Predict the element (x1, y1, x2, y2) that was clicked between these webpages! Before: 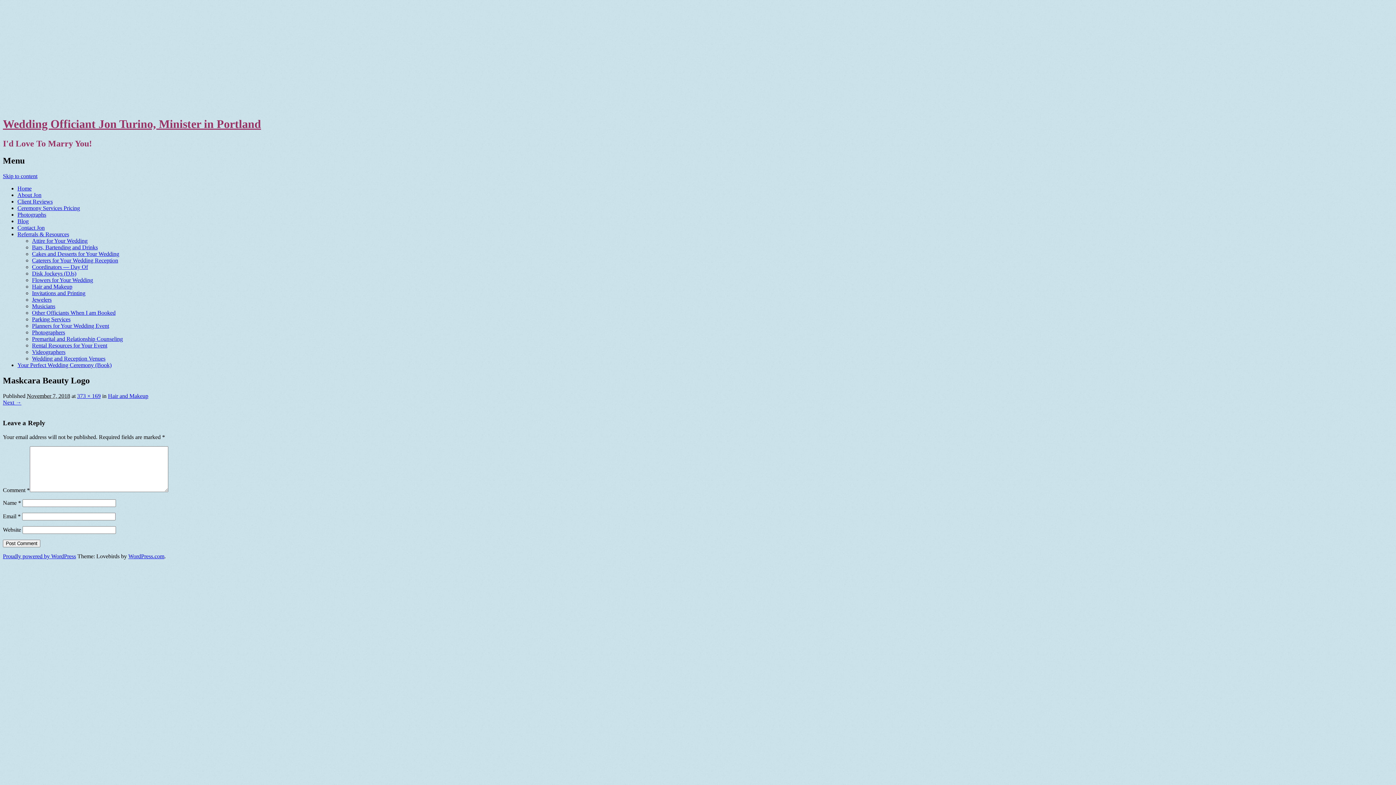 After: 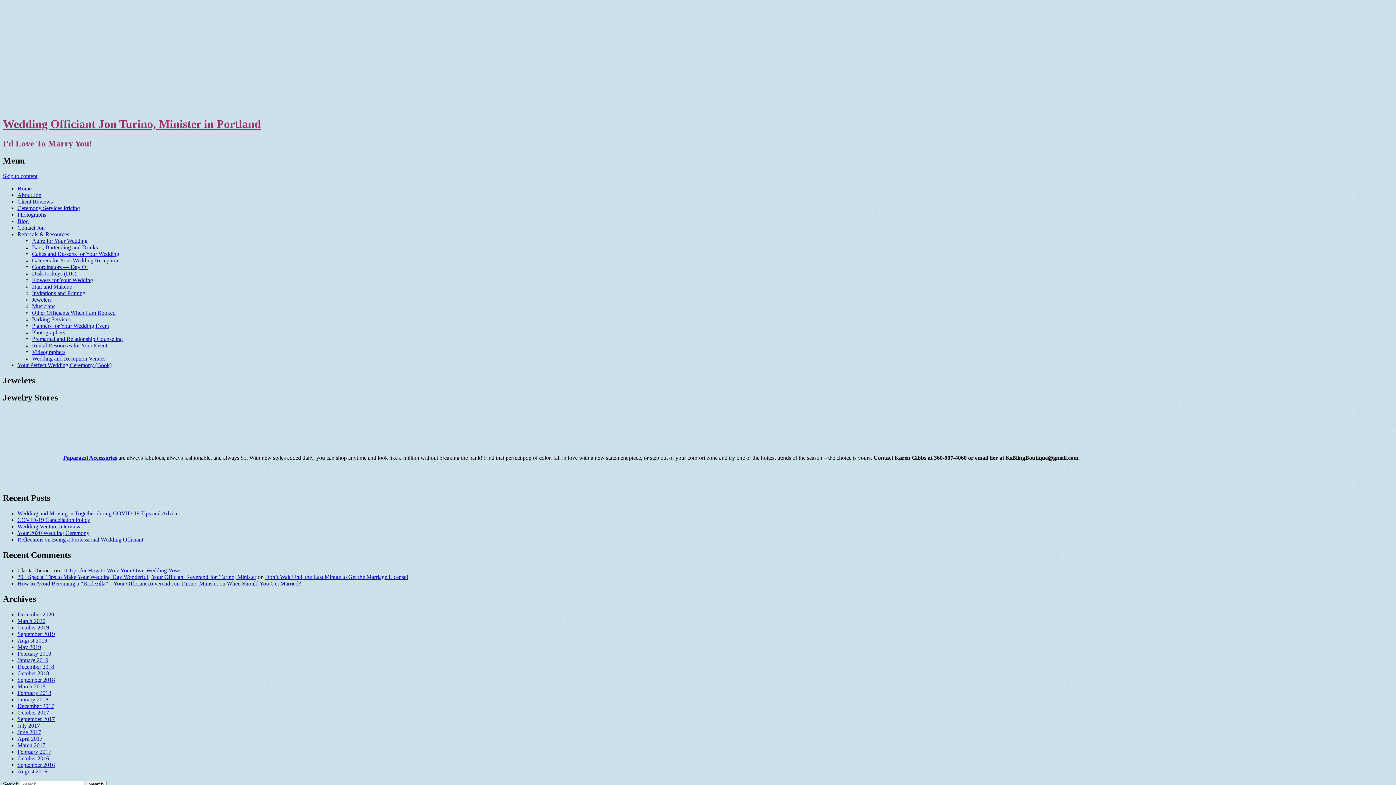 Action: bbox: (32, 296, 51, 302) label: Jewelers